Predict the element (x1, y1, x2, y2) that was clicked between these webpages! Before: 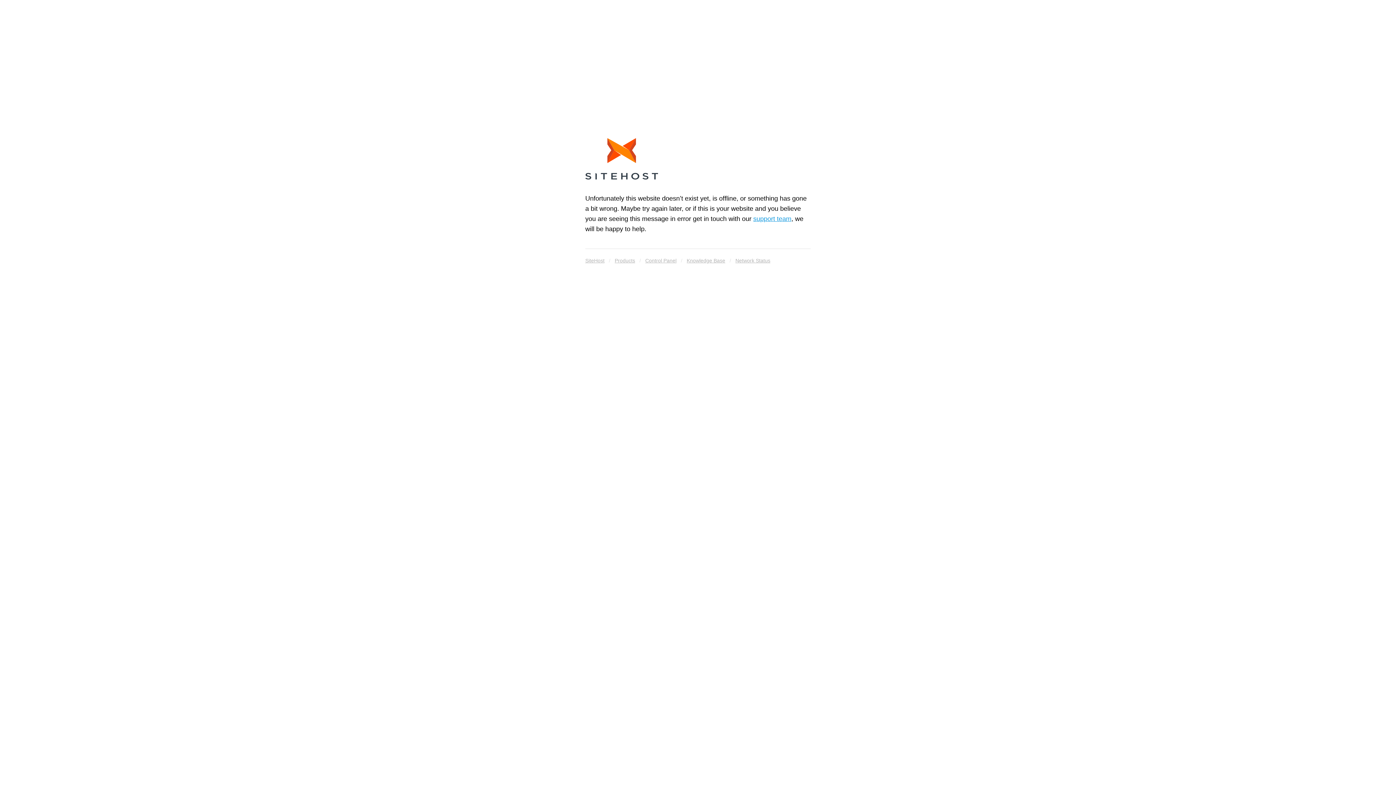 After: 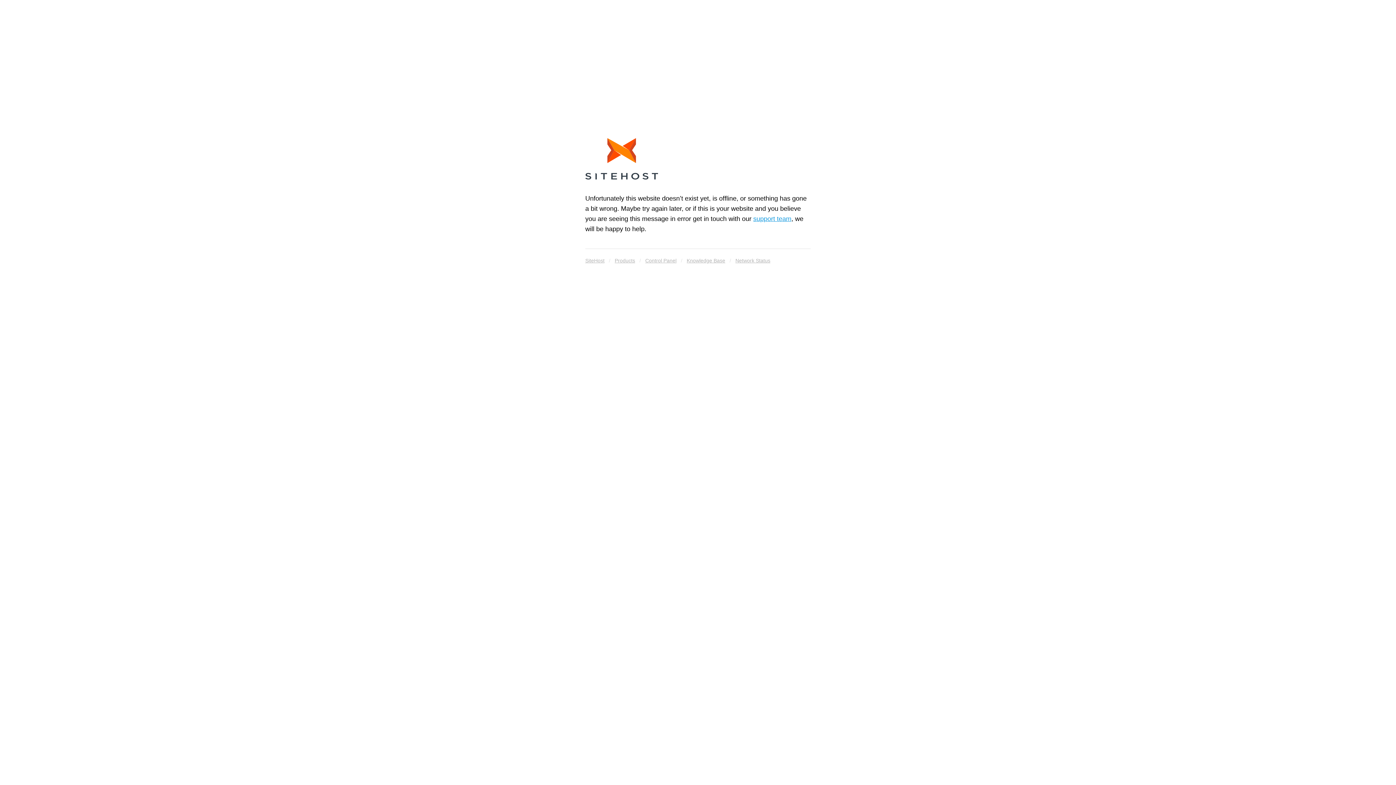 Action: bbox: (614, 255, 635, 265) label: Products